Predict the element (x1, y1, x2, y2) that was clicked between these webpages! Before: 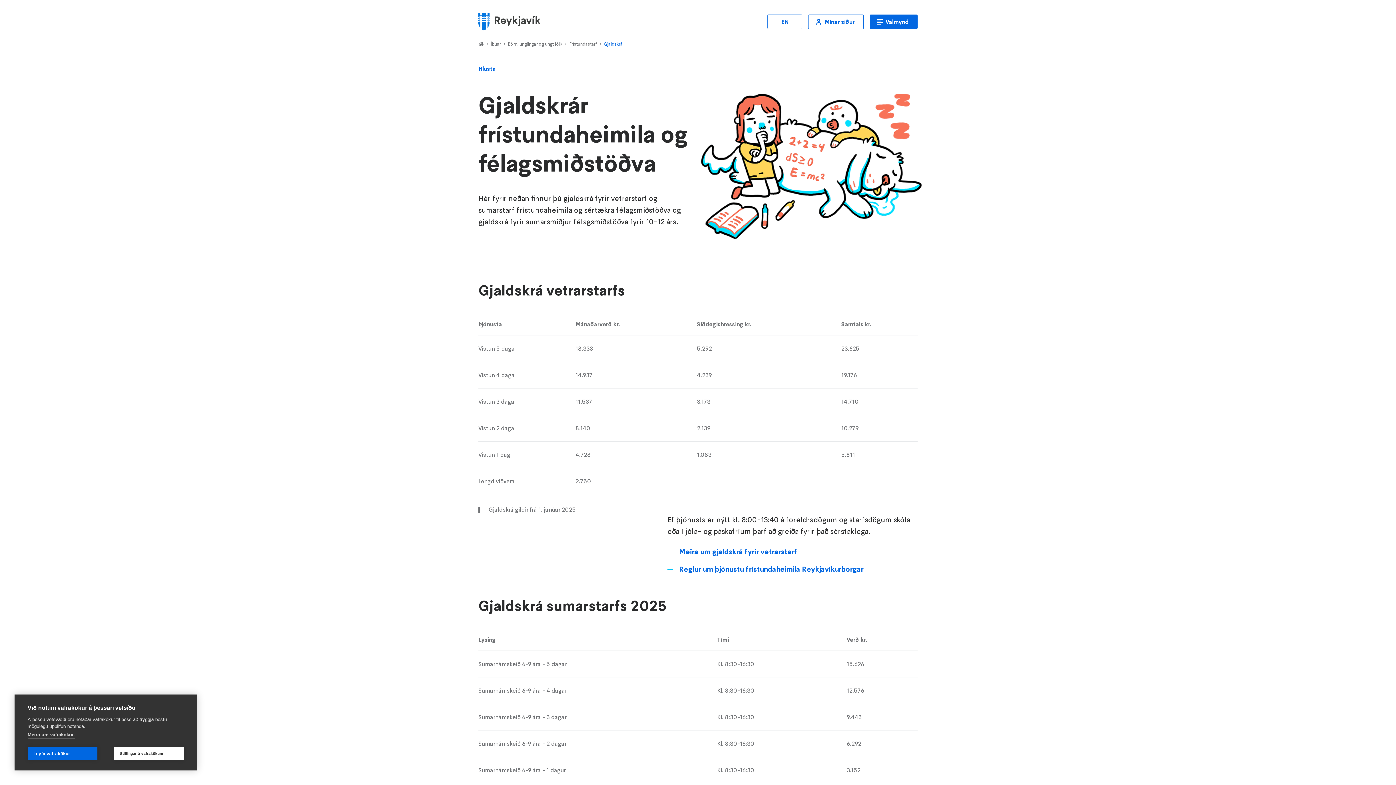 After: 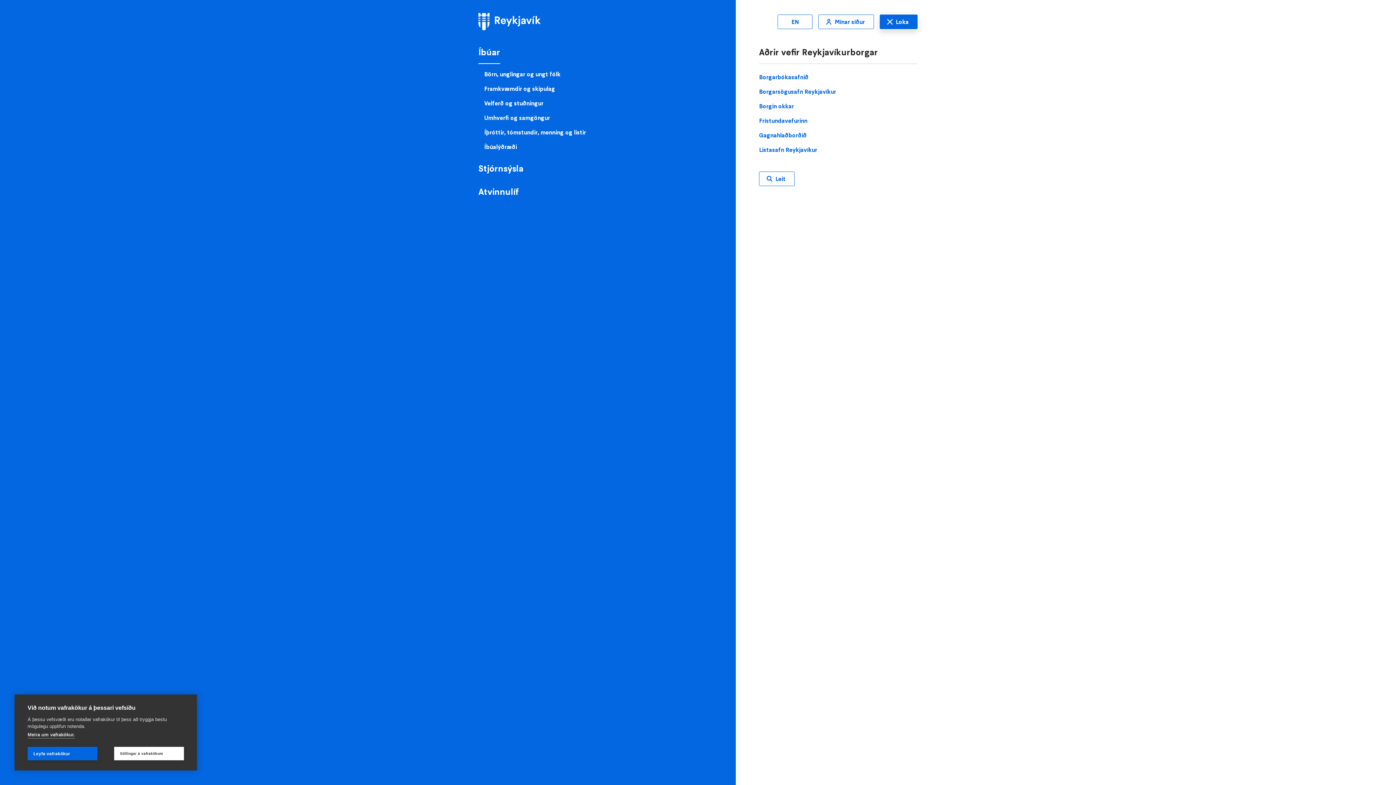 Action: bbox: (869, 14, 917, 29) label: Opna Aðalvalmynd